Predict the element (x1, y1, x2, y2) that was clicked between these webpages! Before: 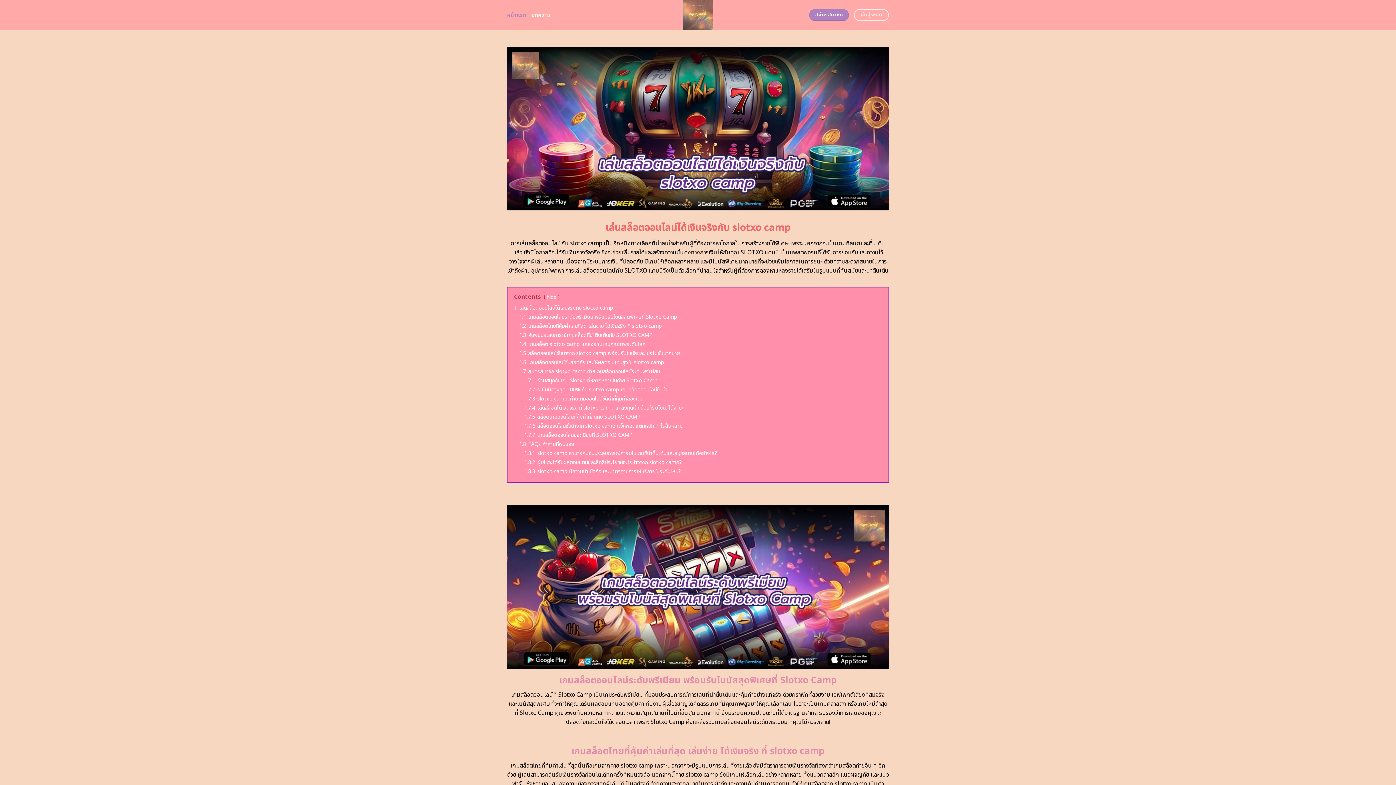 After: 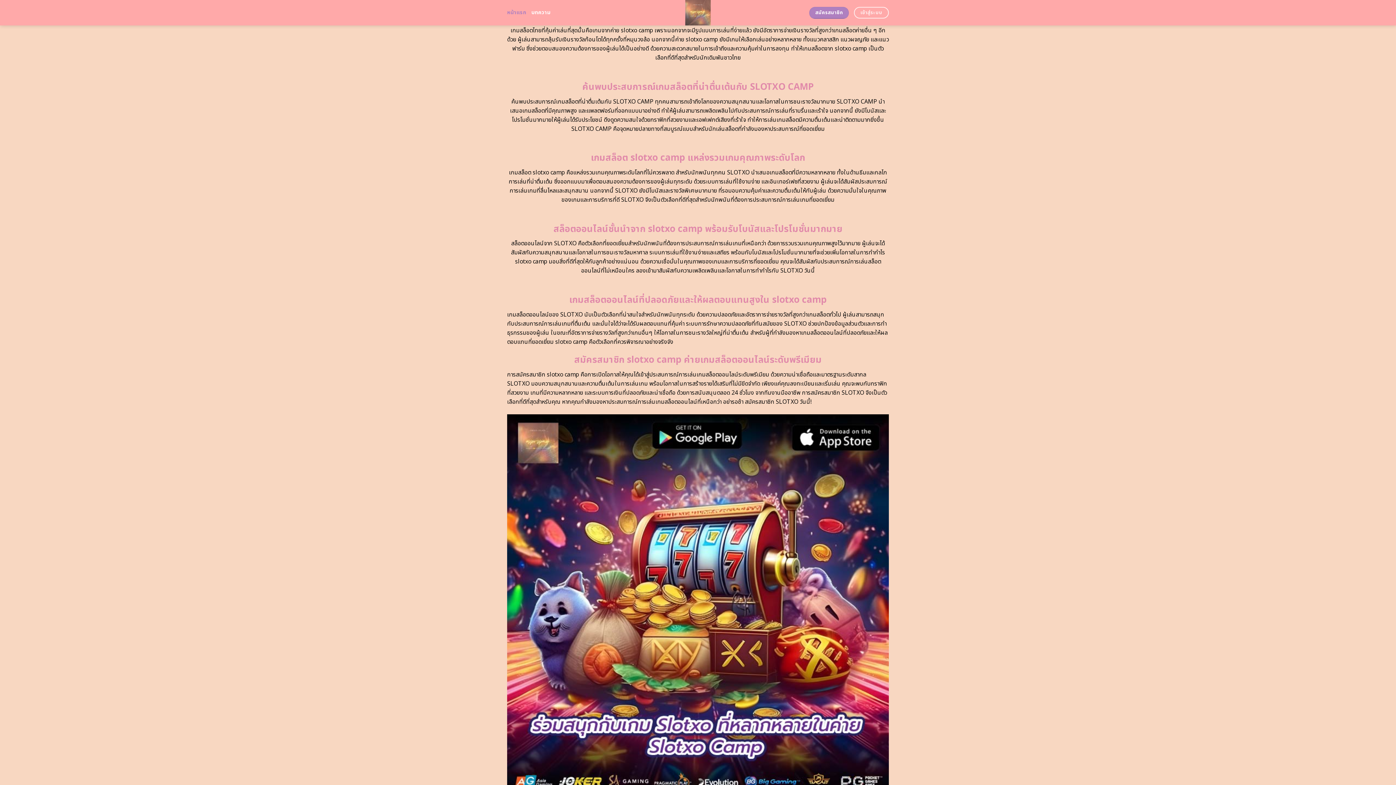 Action: bbox: (519, 322, 662, 330) label: 1.2 เกมสล็อตไทยที่คุ้มค่าเล่นที่สุด เล่นง่าย ได้เงินจริง ที่ slotxo camp